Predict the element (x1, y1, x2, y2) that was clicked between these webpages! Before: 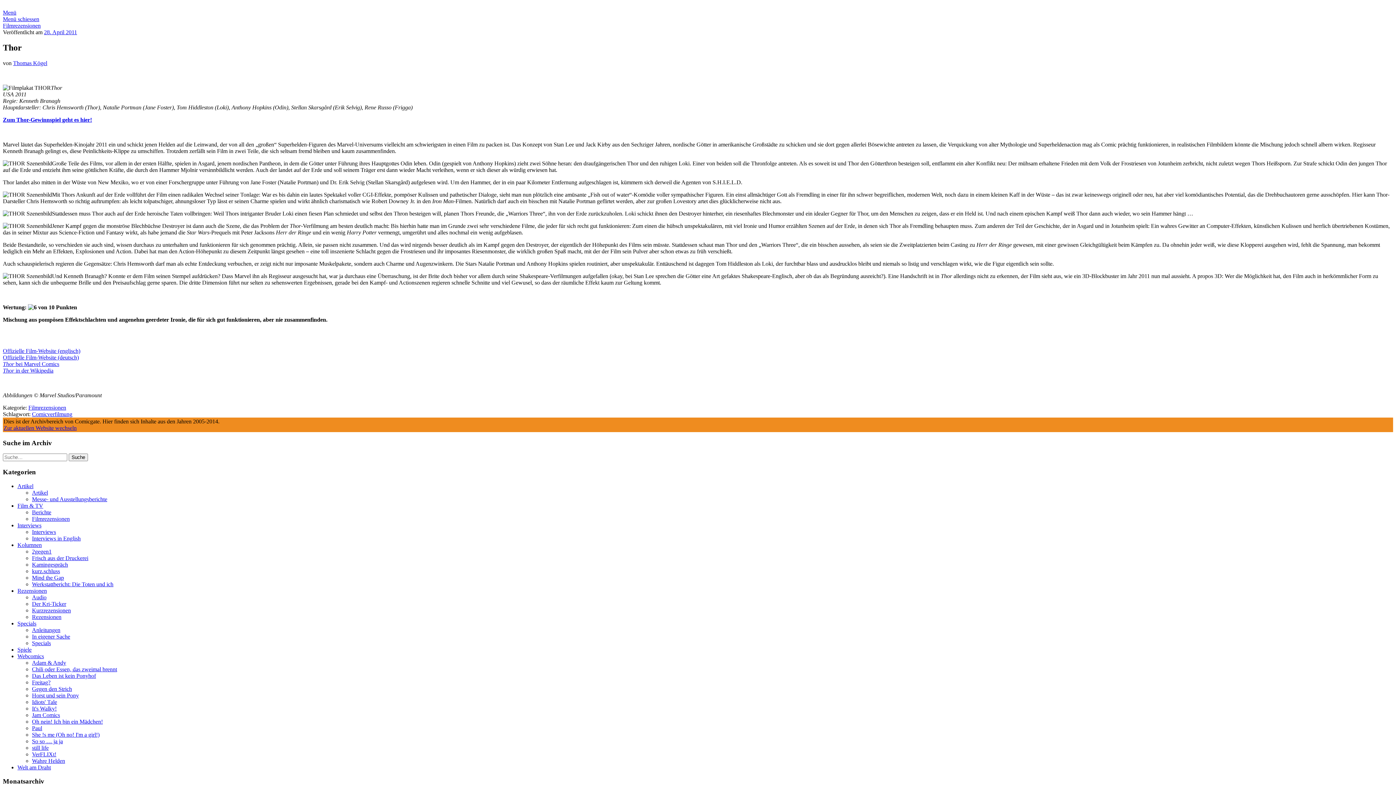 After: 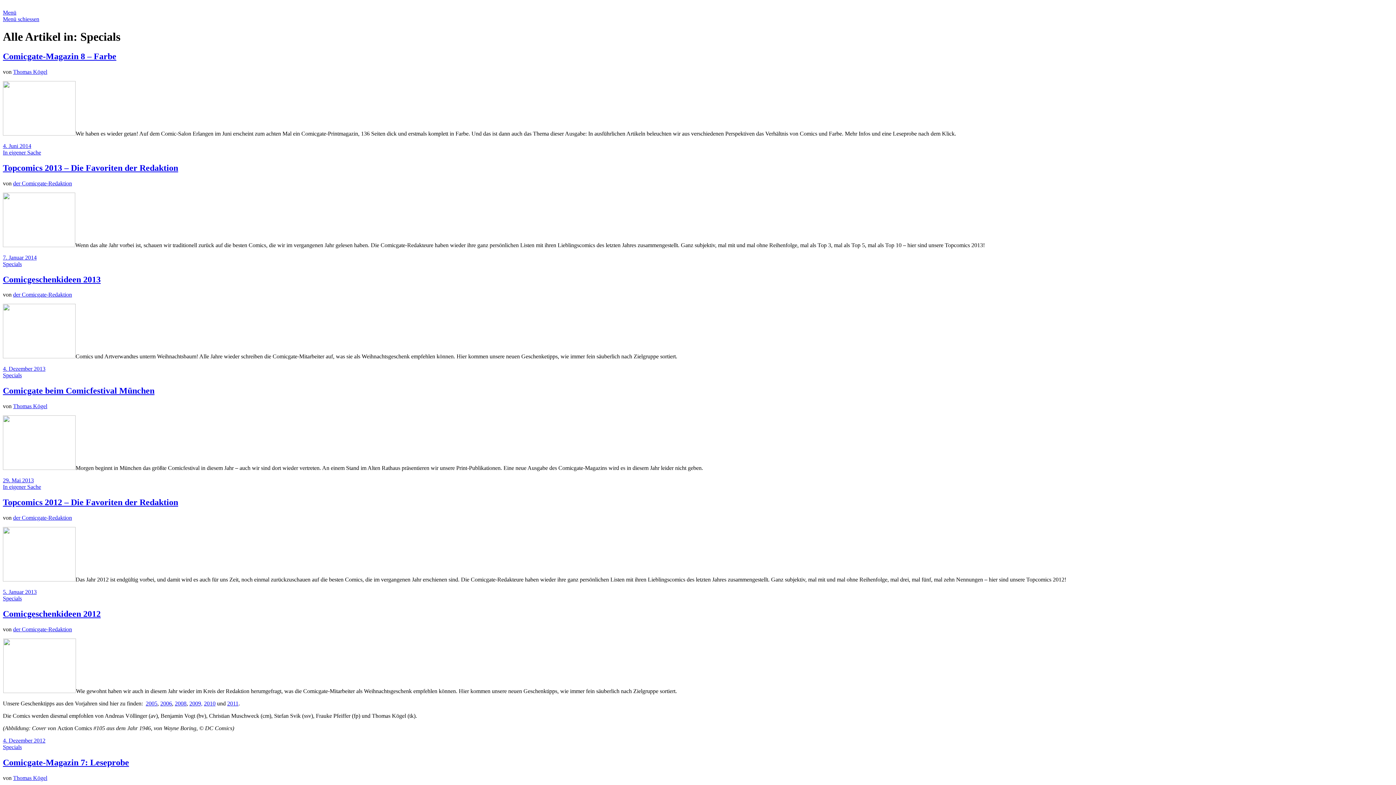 Action: bbox: (17, 620, 36, 626) label: Specials